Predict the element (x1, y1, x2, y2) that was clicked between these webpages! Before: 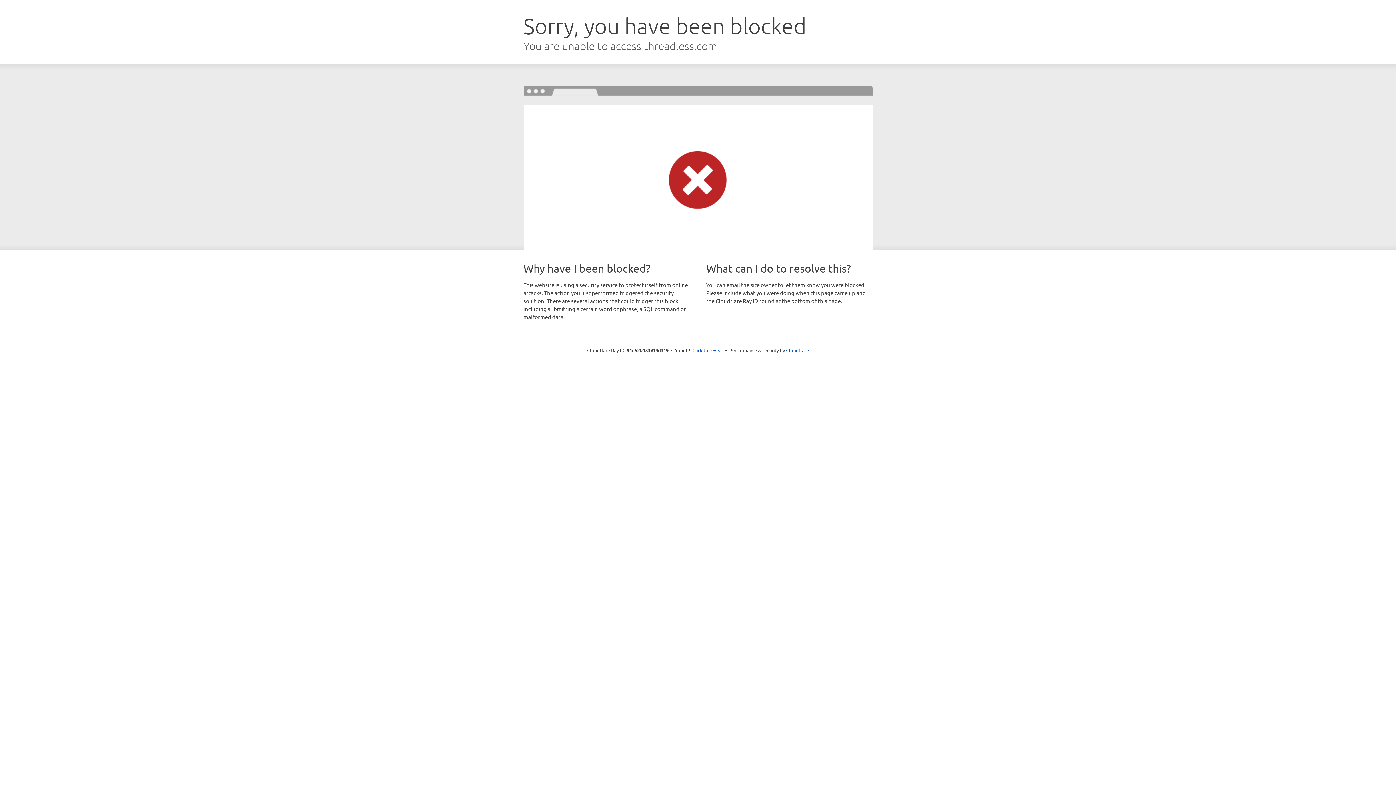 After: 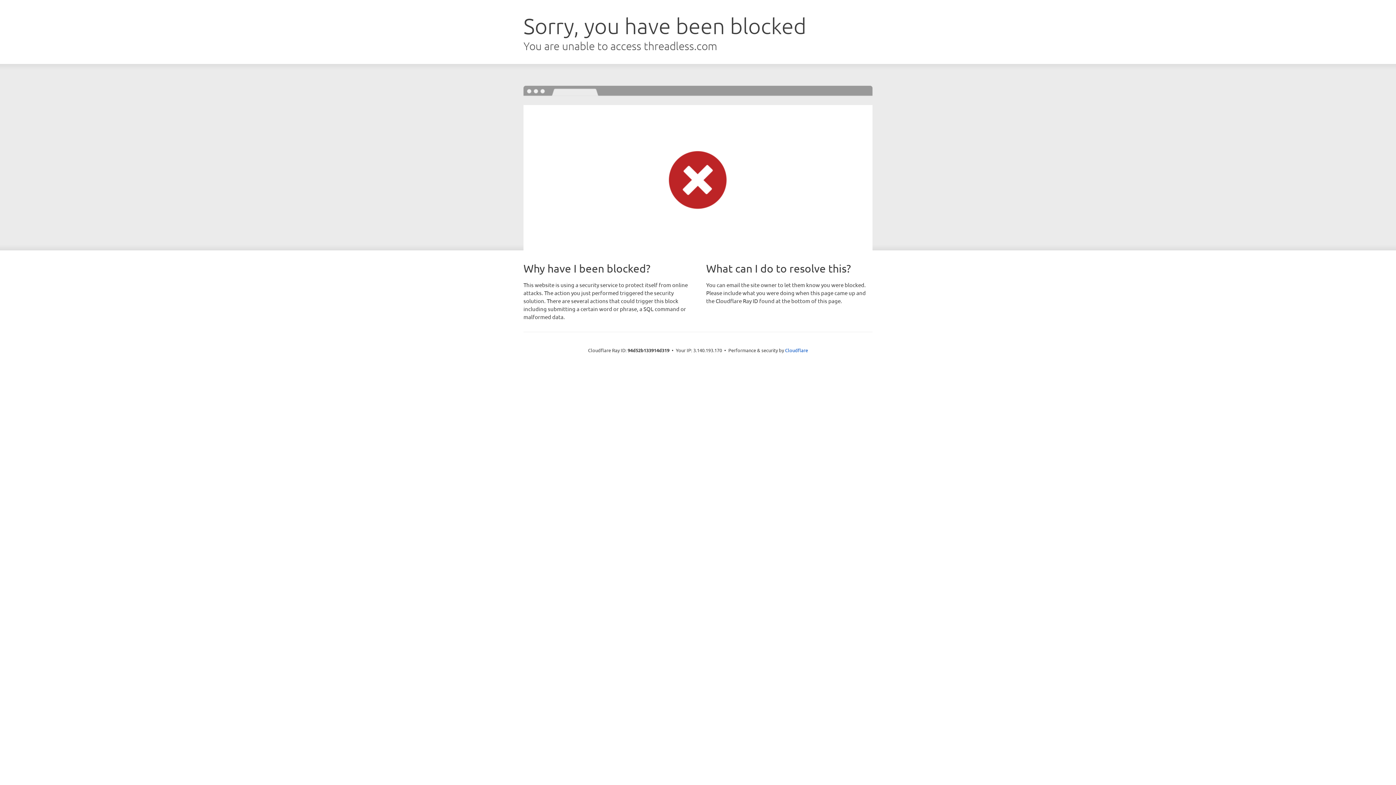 Action: label: Click to reveal bbox: (692, 346, 723, 353)